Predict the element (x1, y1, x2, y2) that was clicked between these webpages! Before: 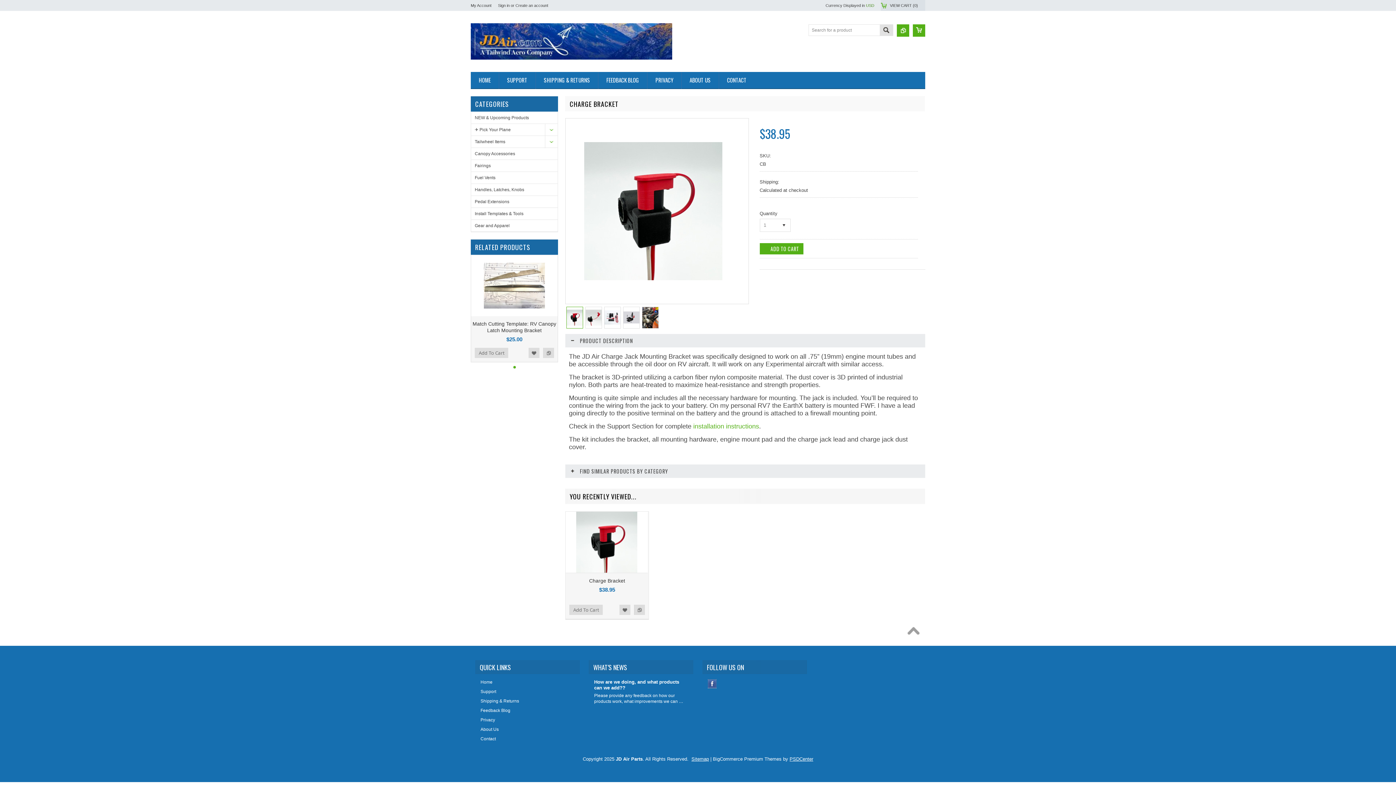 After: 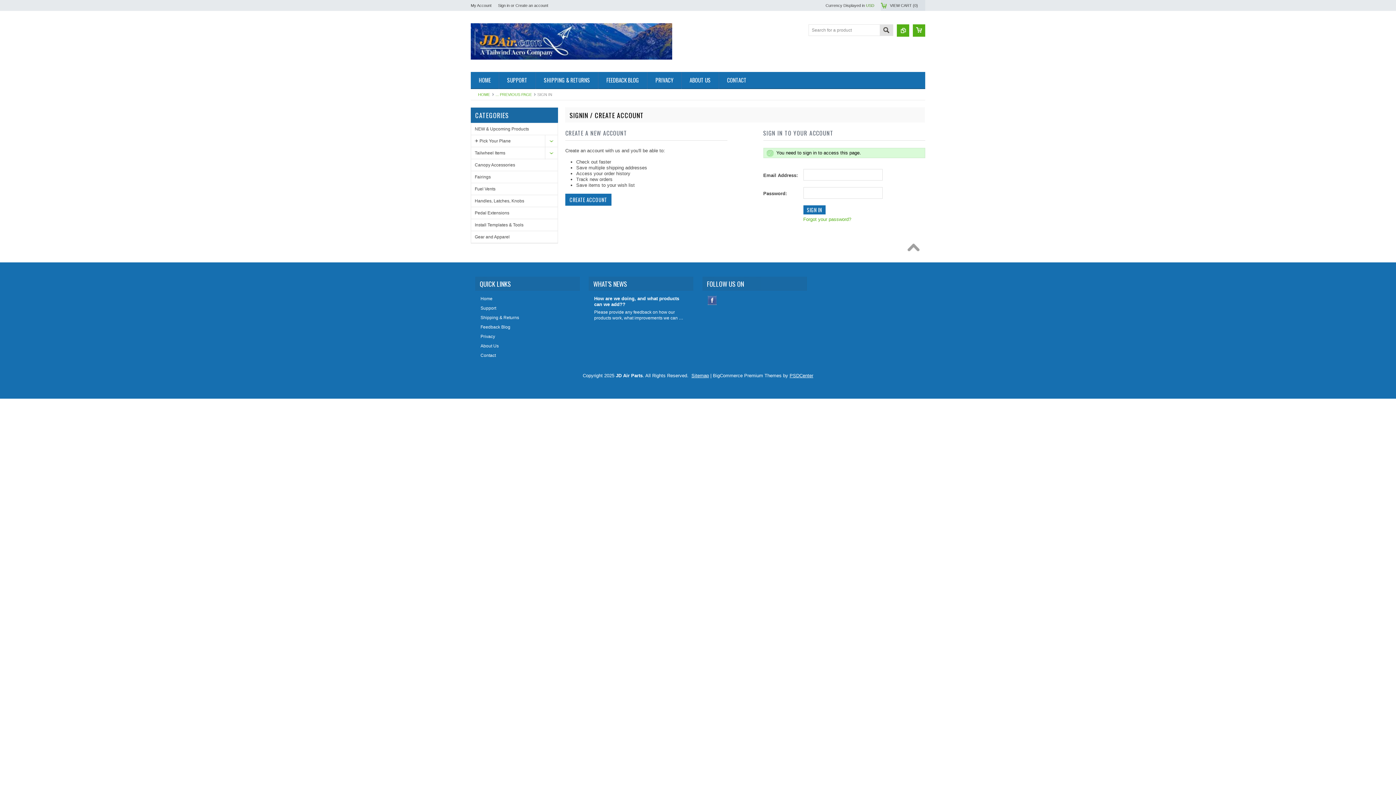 Action: label: Add to Wishlist bbox: (528, 348, 539, 358)